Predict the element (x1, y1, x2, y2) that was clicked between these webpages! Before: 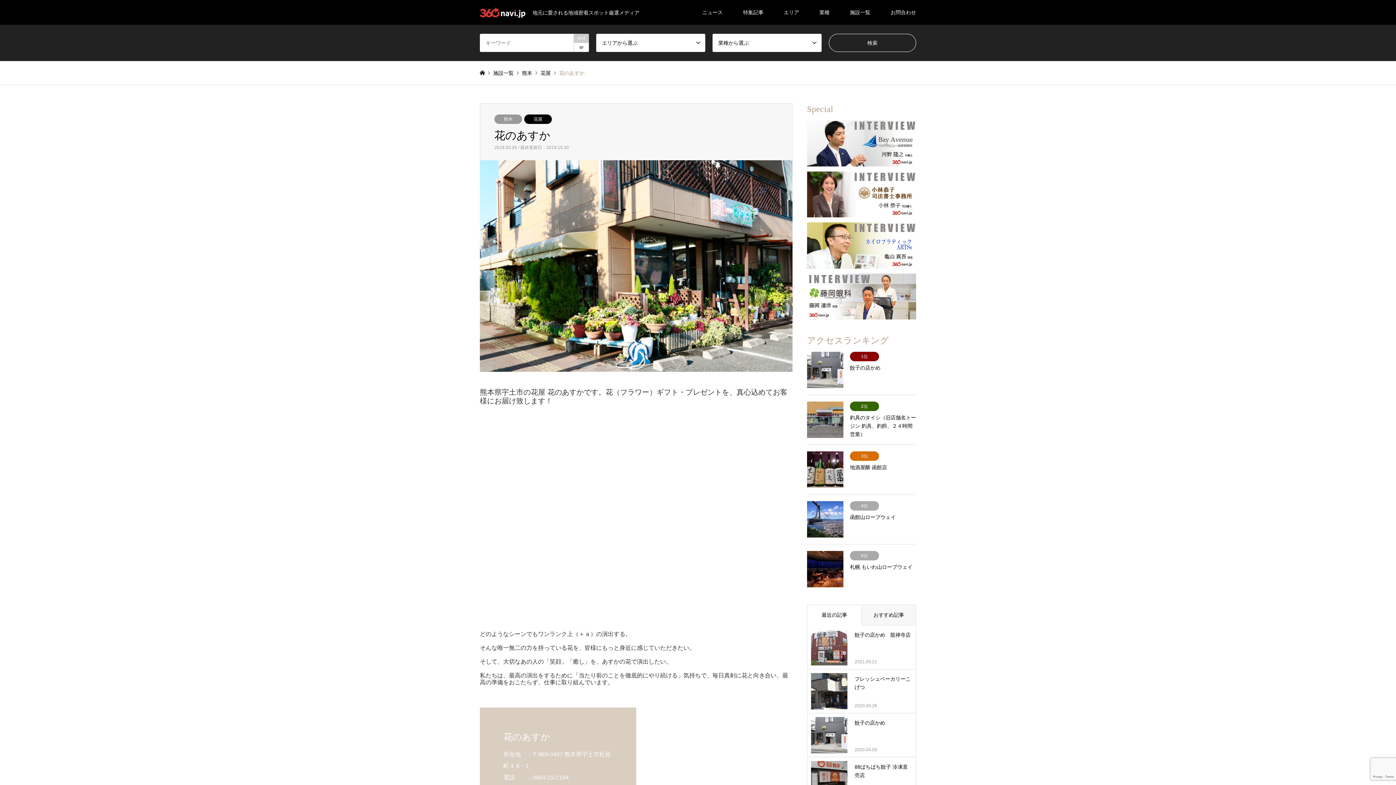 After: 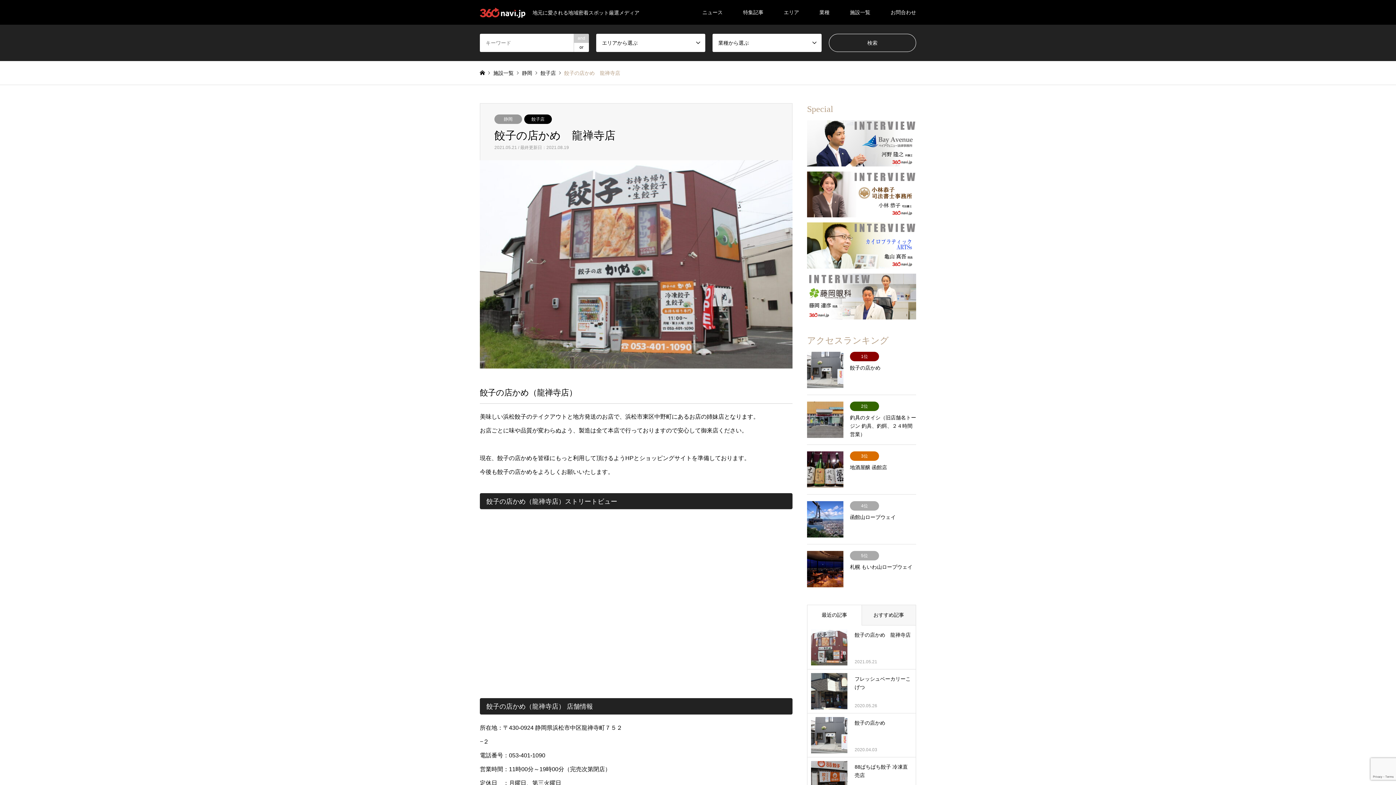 Action: bbox: (811, 629, 912, 665) label: 餃子の店かめ　龍禅寺店

2021.05.21